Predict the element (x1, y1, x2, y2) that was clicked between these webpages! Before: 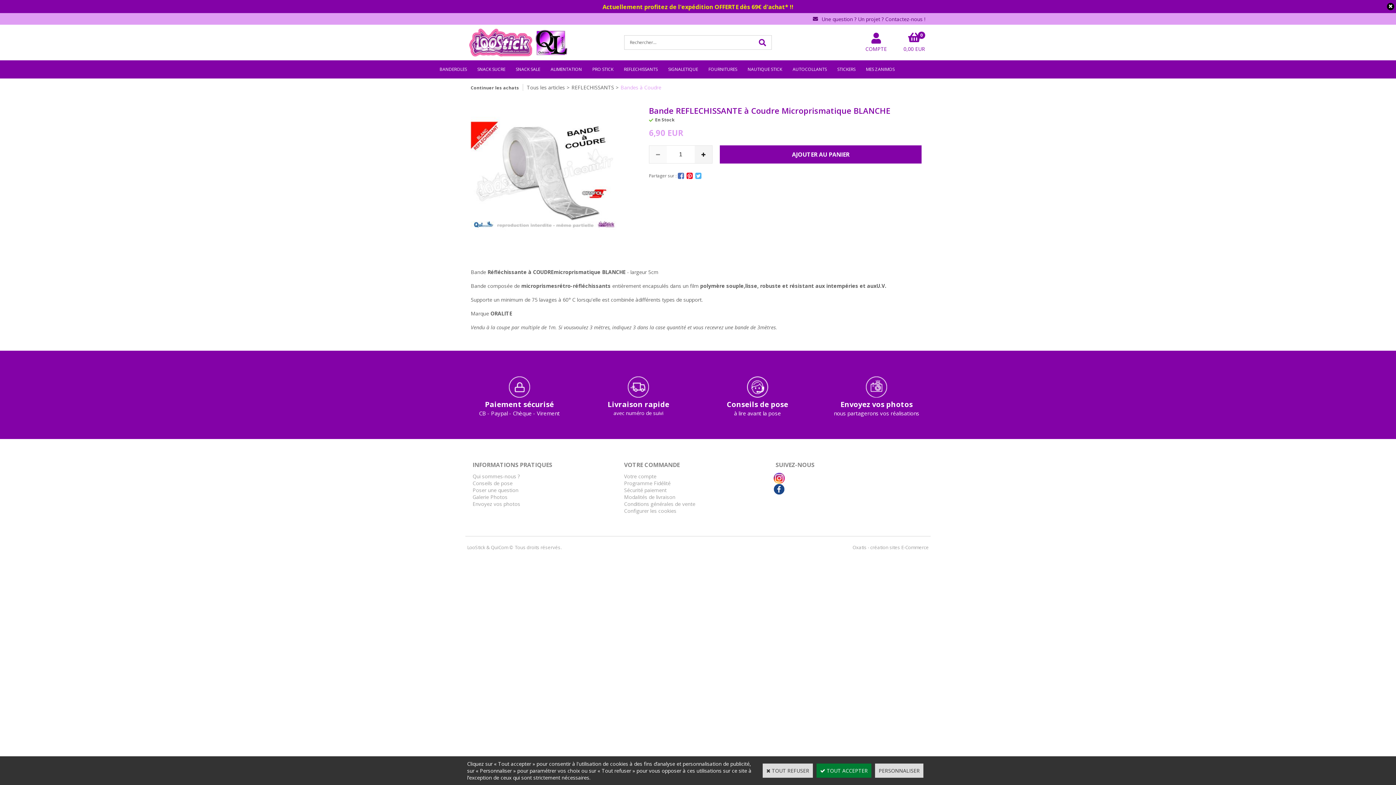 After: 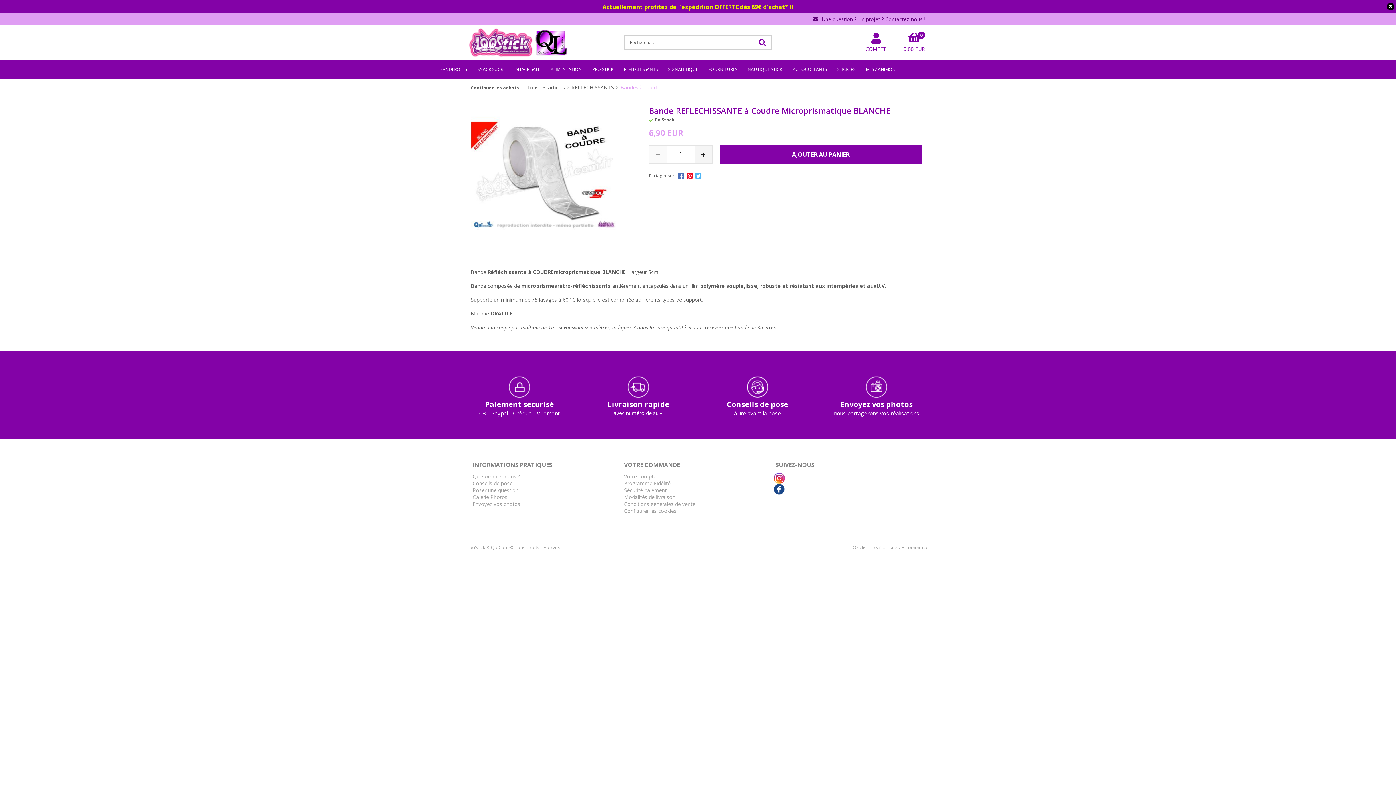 Action: bbox: (762, 764, 813, 778) label:  TOUT REFUSER